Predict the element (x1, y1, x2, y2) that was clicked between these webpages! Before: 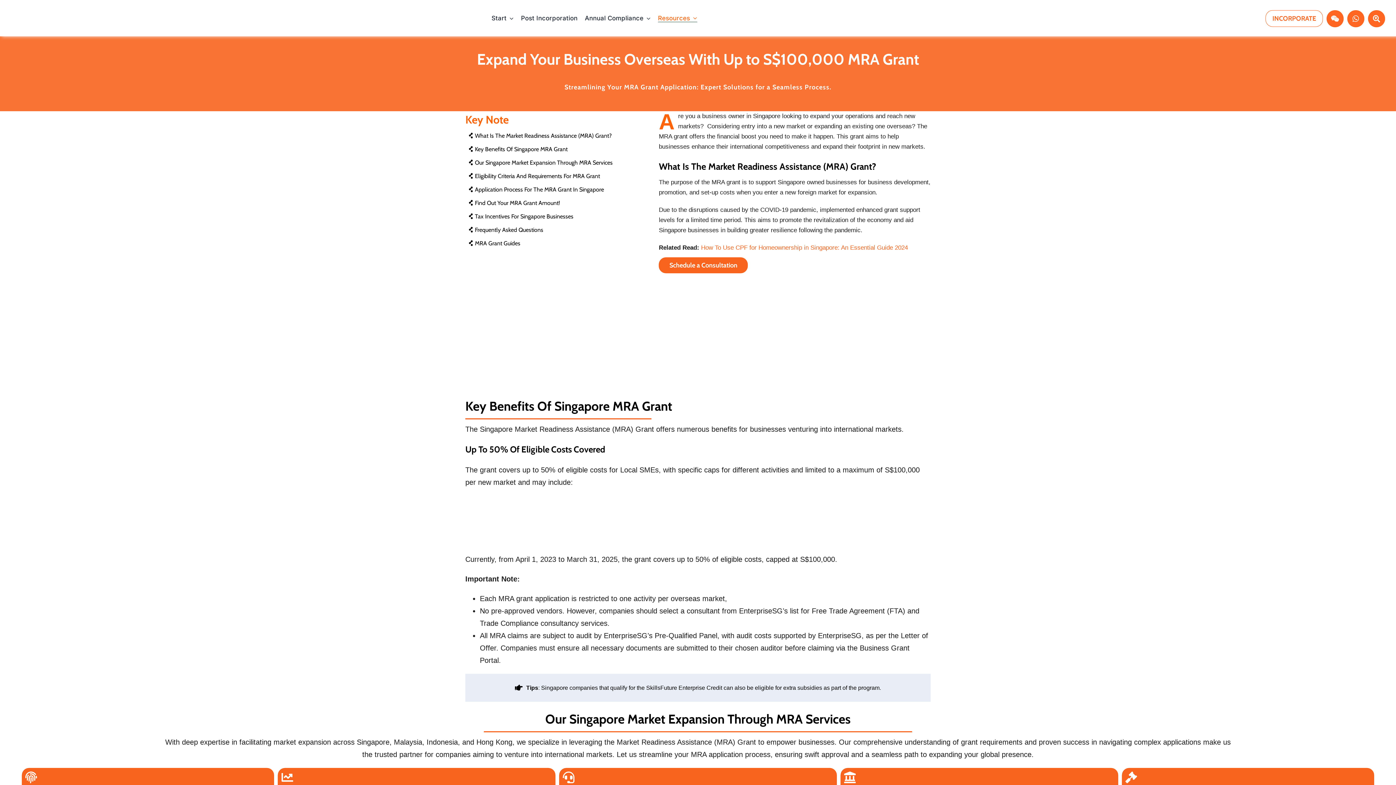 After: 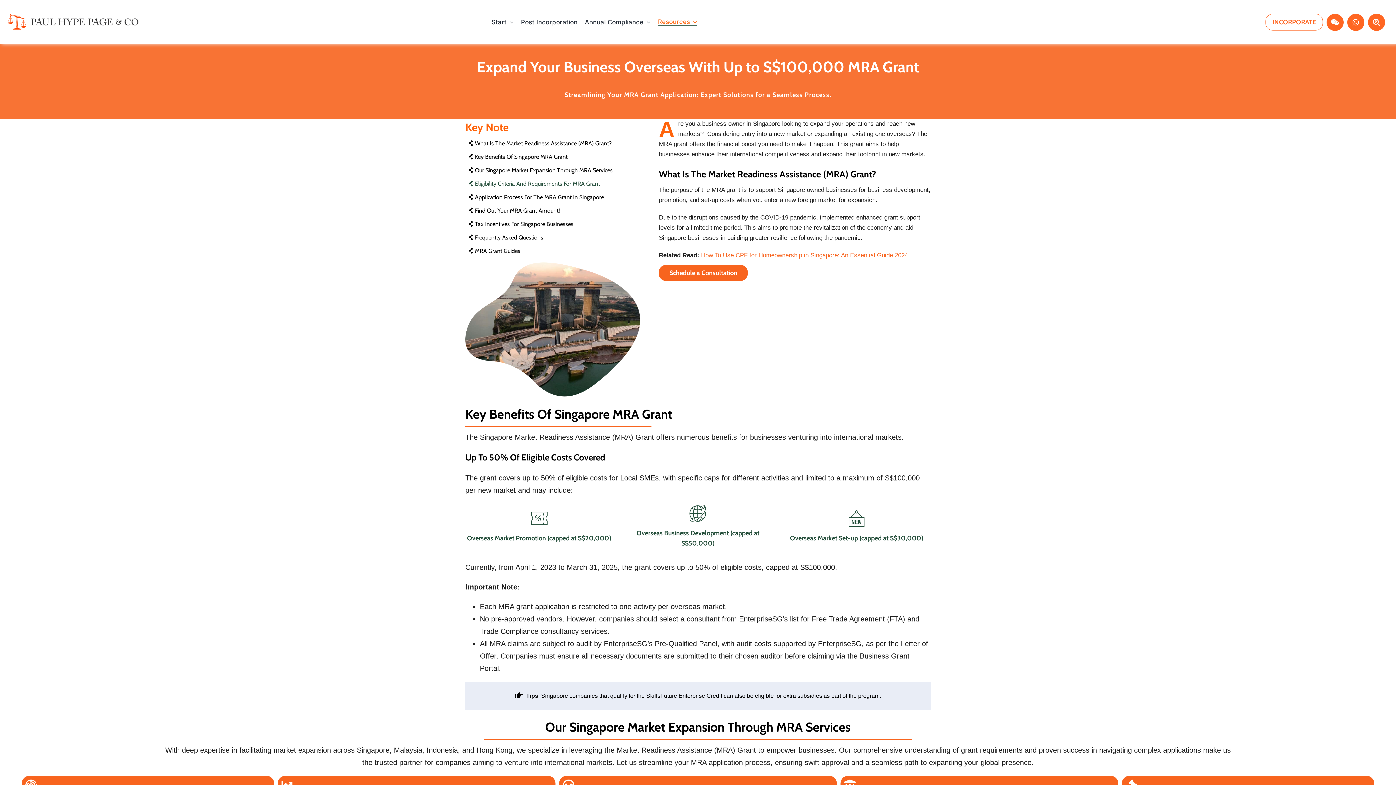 Action: bbox: (465, 169, 640, 182) label: Eligibility Criteria And Requirements For MRA Grant